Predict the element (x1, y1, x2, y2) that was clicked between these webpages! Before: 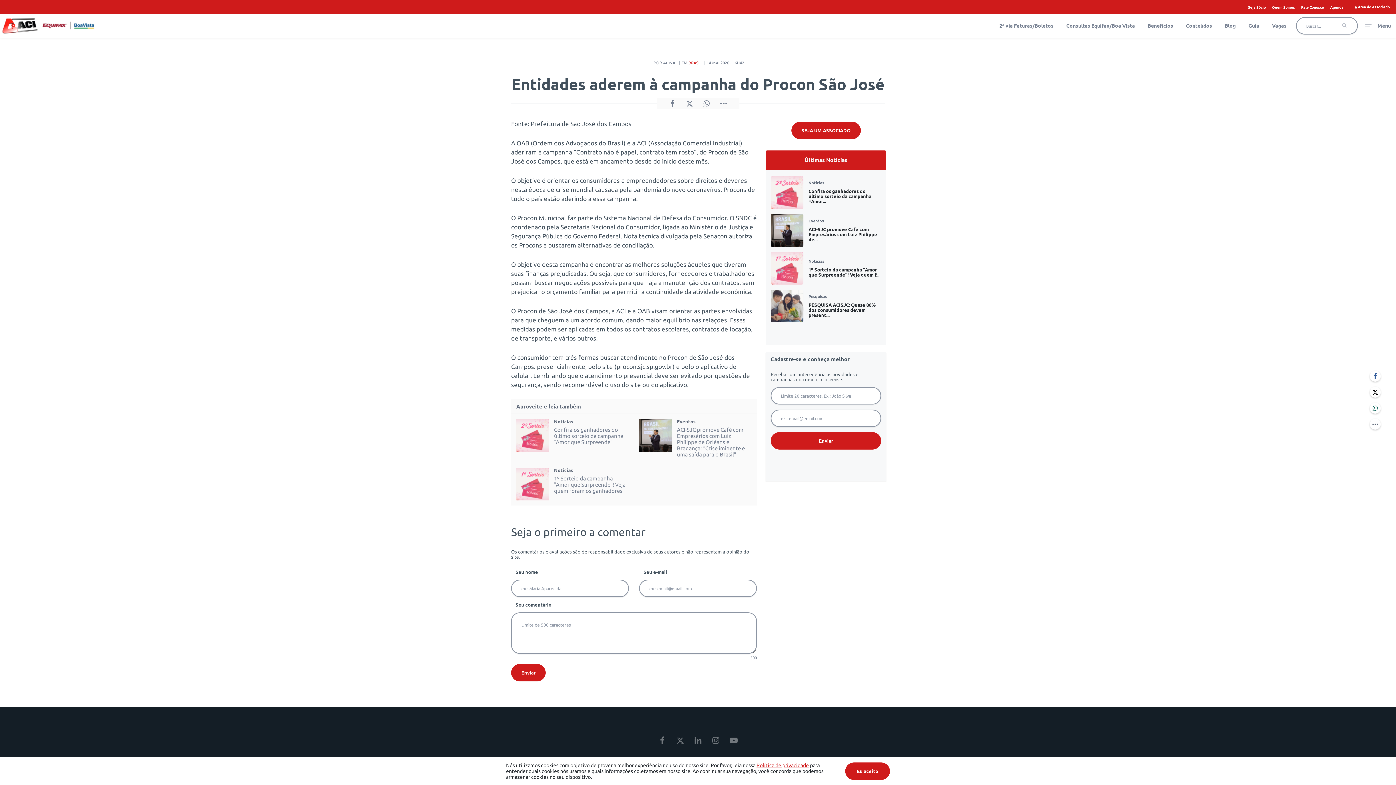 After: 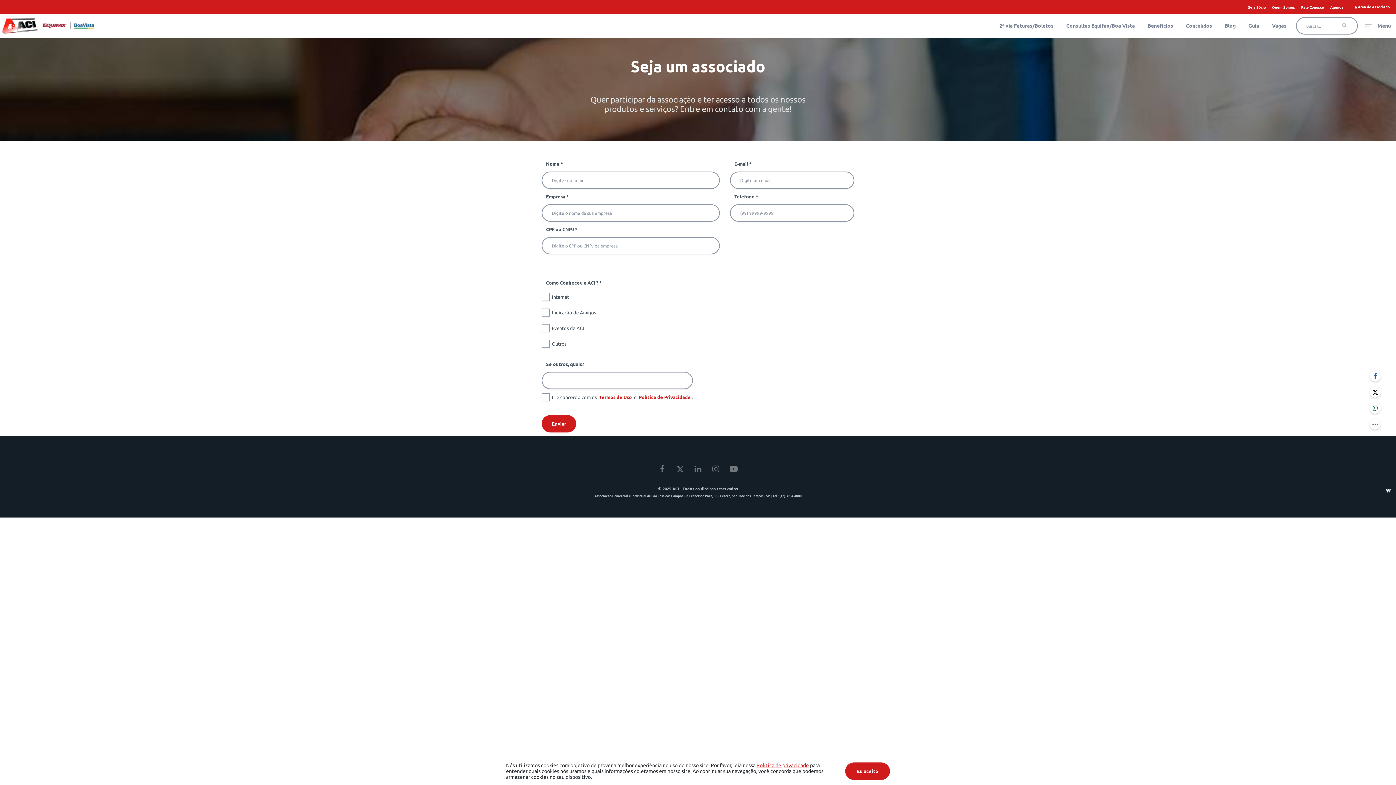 Action: label: Seja Sócio bbox: (1243, 5, 1266, 9)